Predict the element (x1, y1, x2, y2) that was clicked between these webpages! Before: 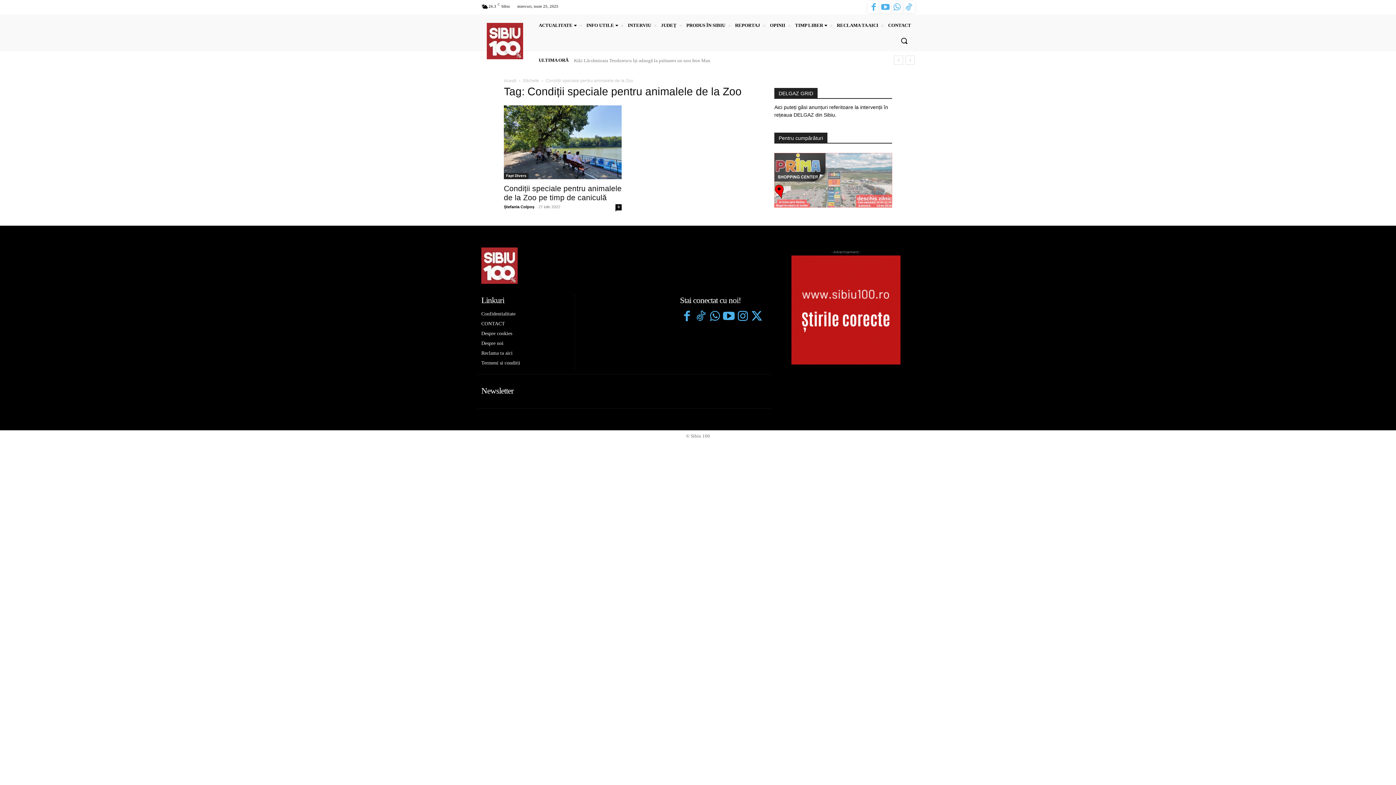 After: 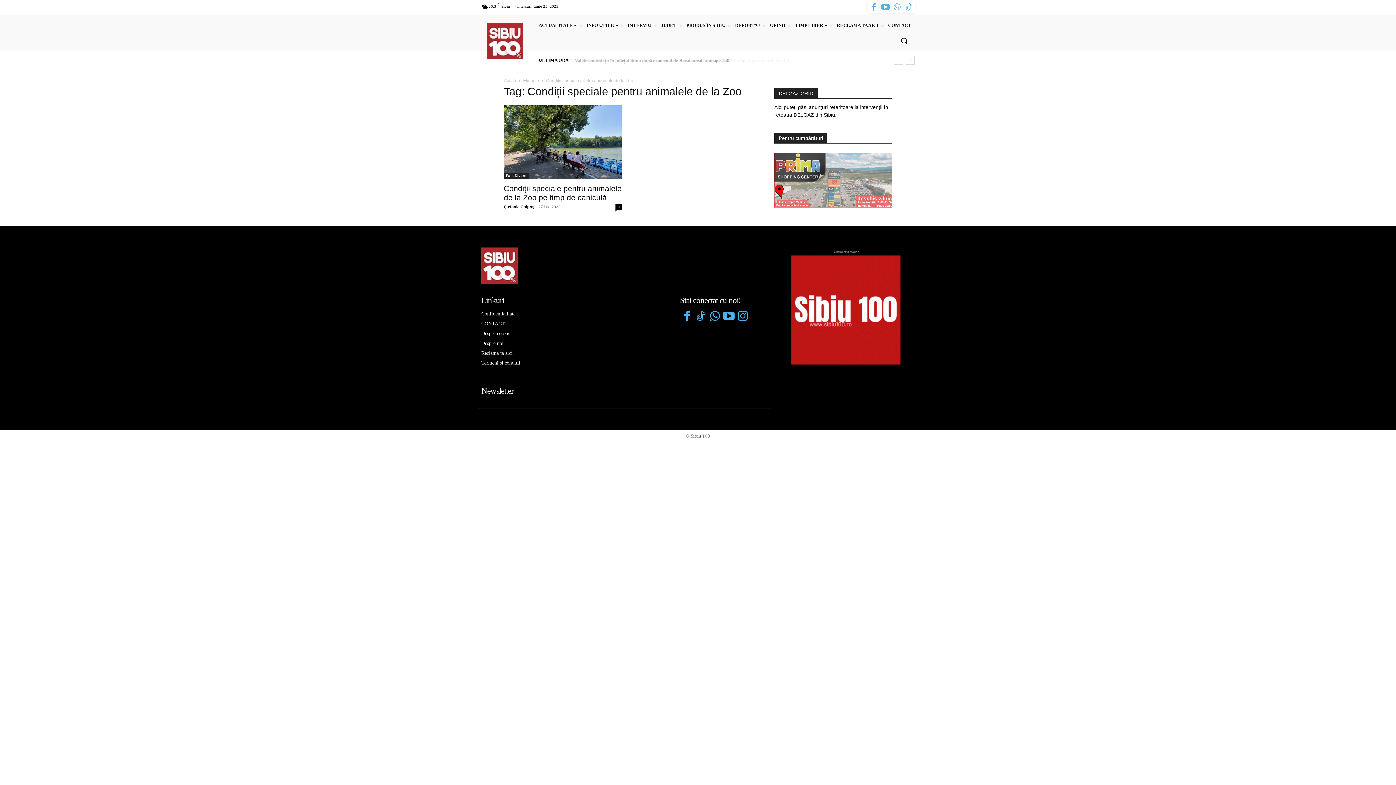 Action: bbox: (749, 309, 763, 323)